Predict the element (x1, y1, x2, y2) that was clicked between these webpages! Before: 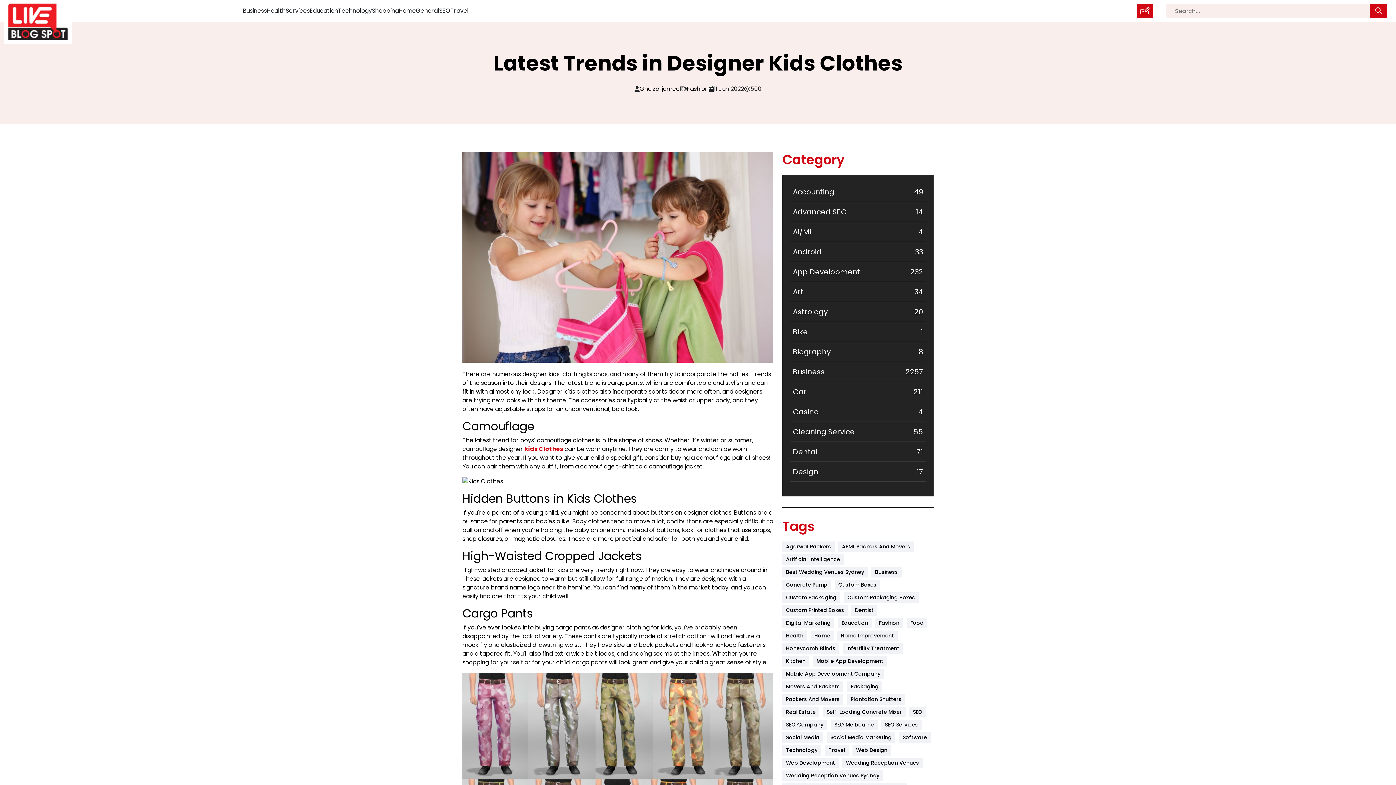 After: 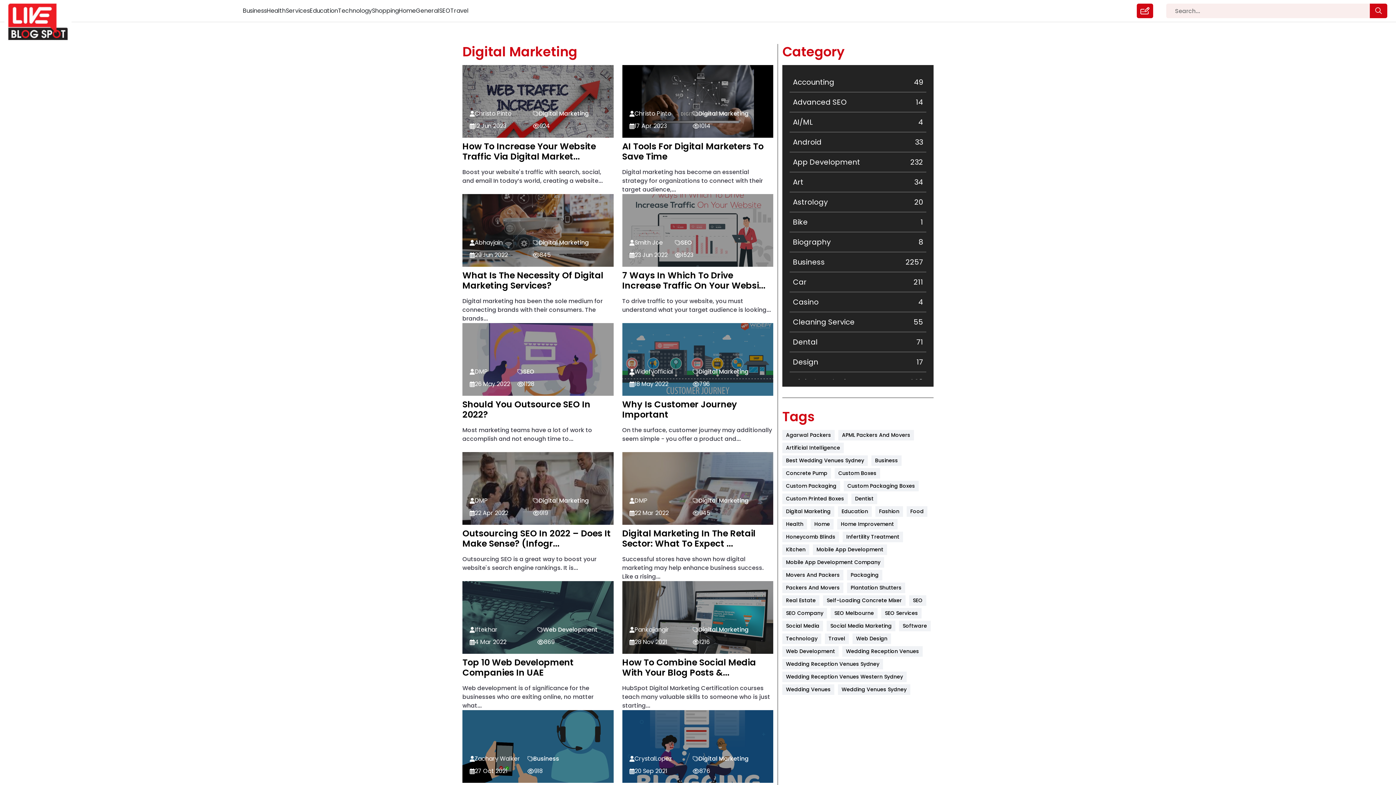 Action: bbox: (782, 618, 834, 628) label: Digital Marketing (66 items)